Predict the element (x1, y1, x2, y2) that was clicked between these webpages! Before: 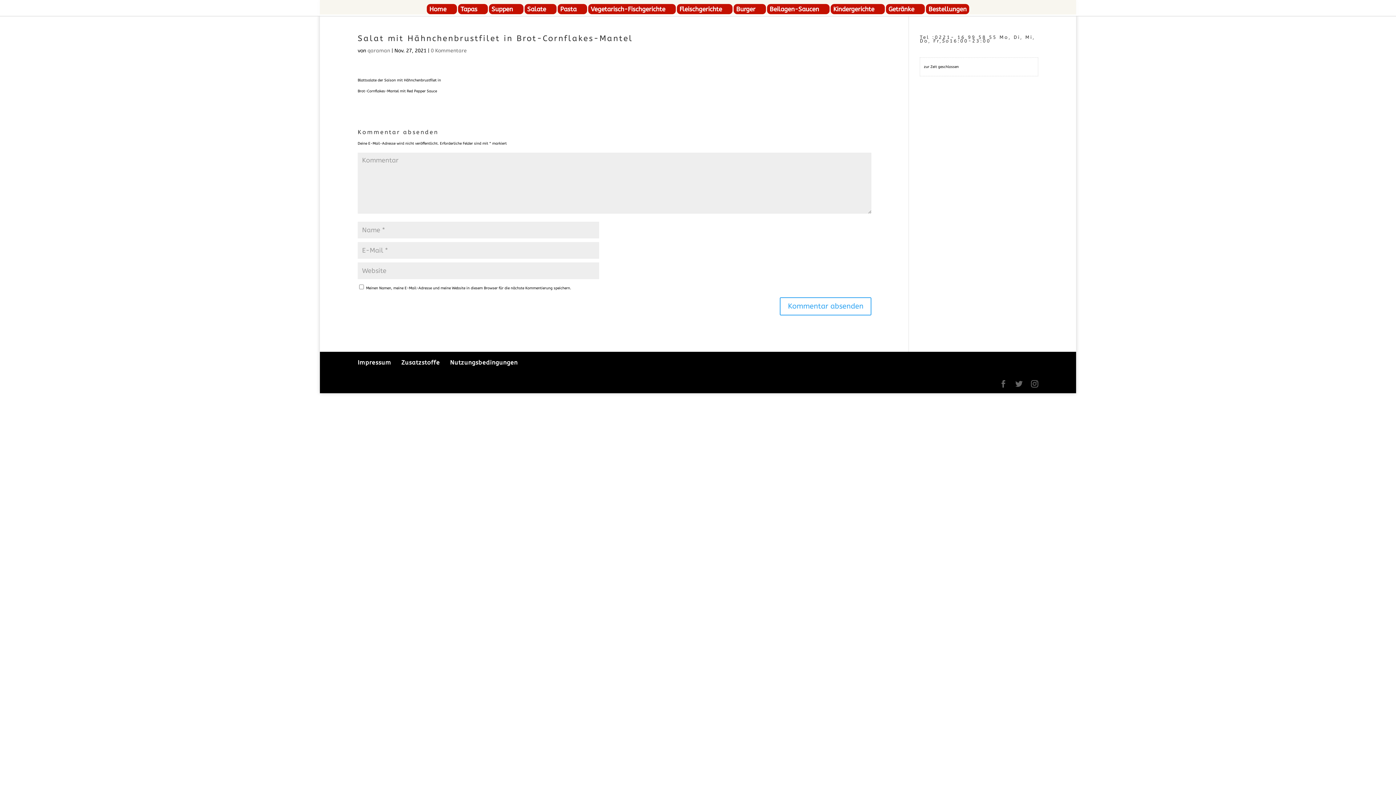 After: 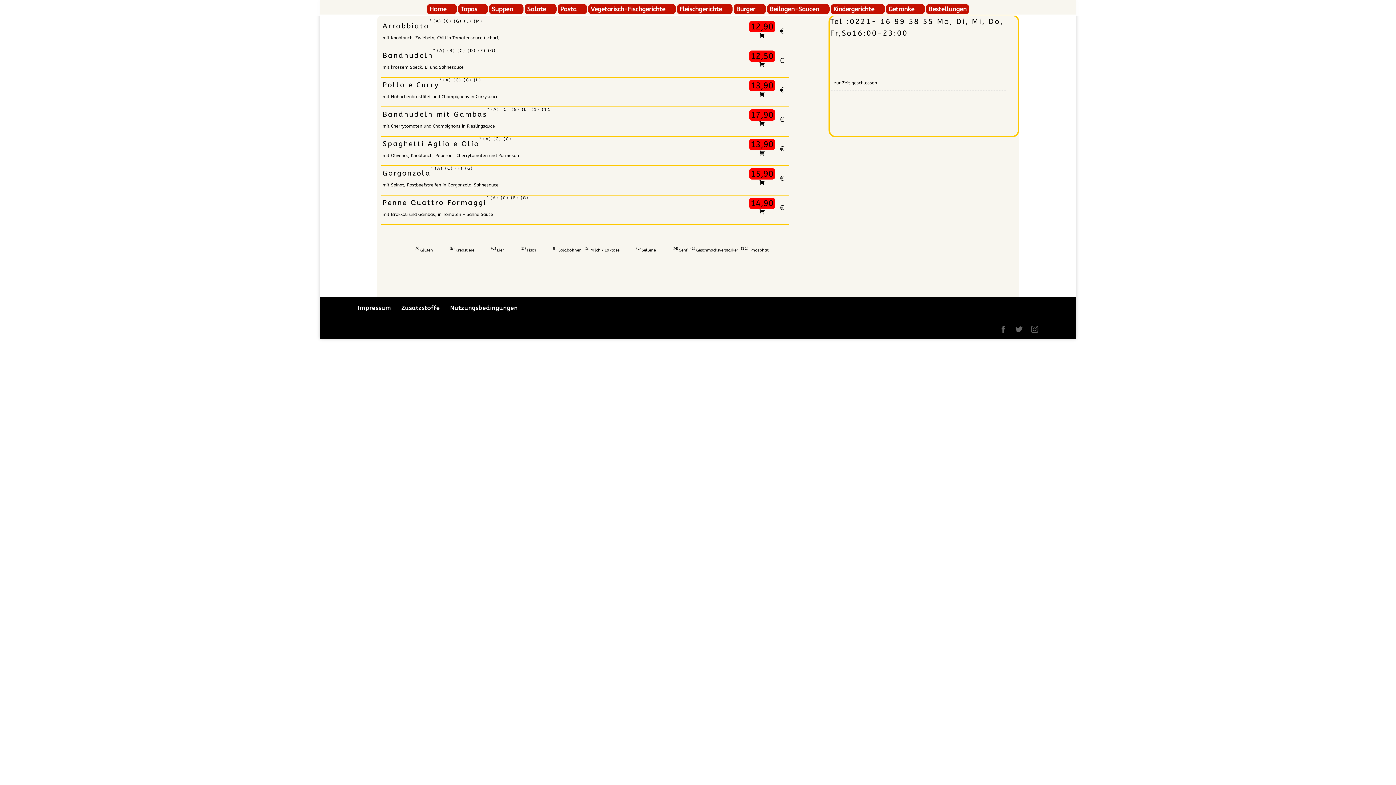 Action: label: Pasta bbox: (557, 3, 579, 14)